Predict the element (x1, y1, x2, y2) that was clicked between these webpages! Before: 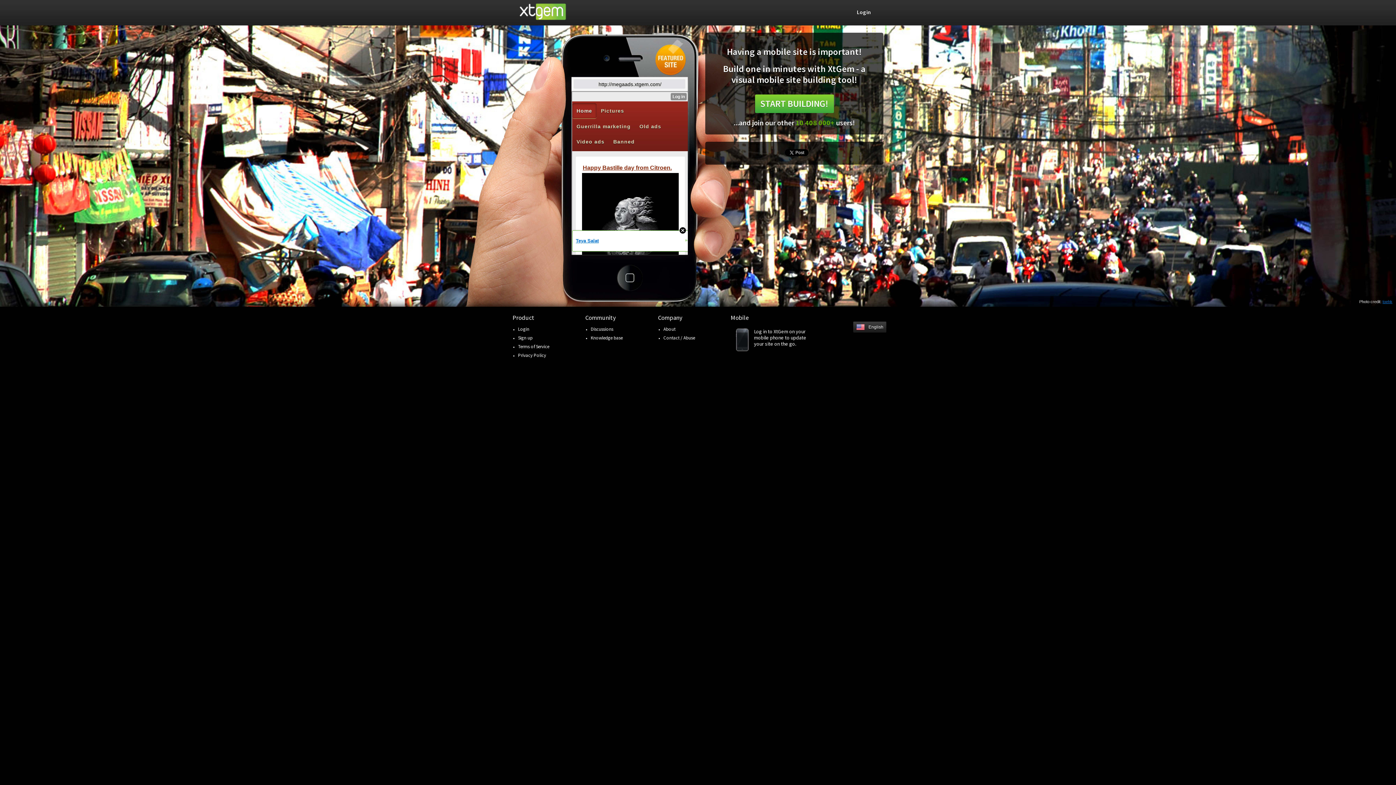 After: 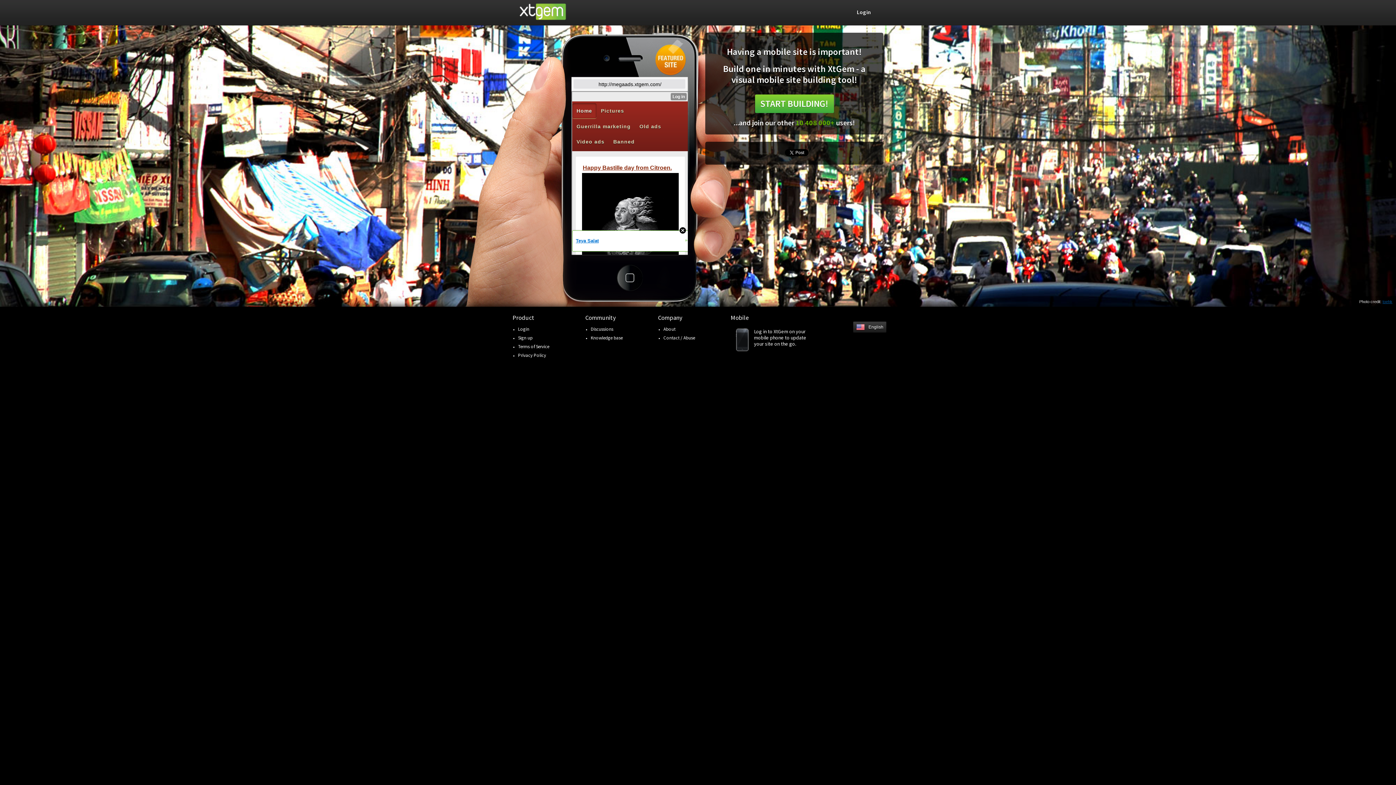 Action: label: toehk bbox: (1382, 299, 1392, 304)